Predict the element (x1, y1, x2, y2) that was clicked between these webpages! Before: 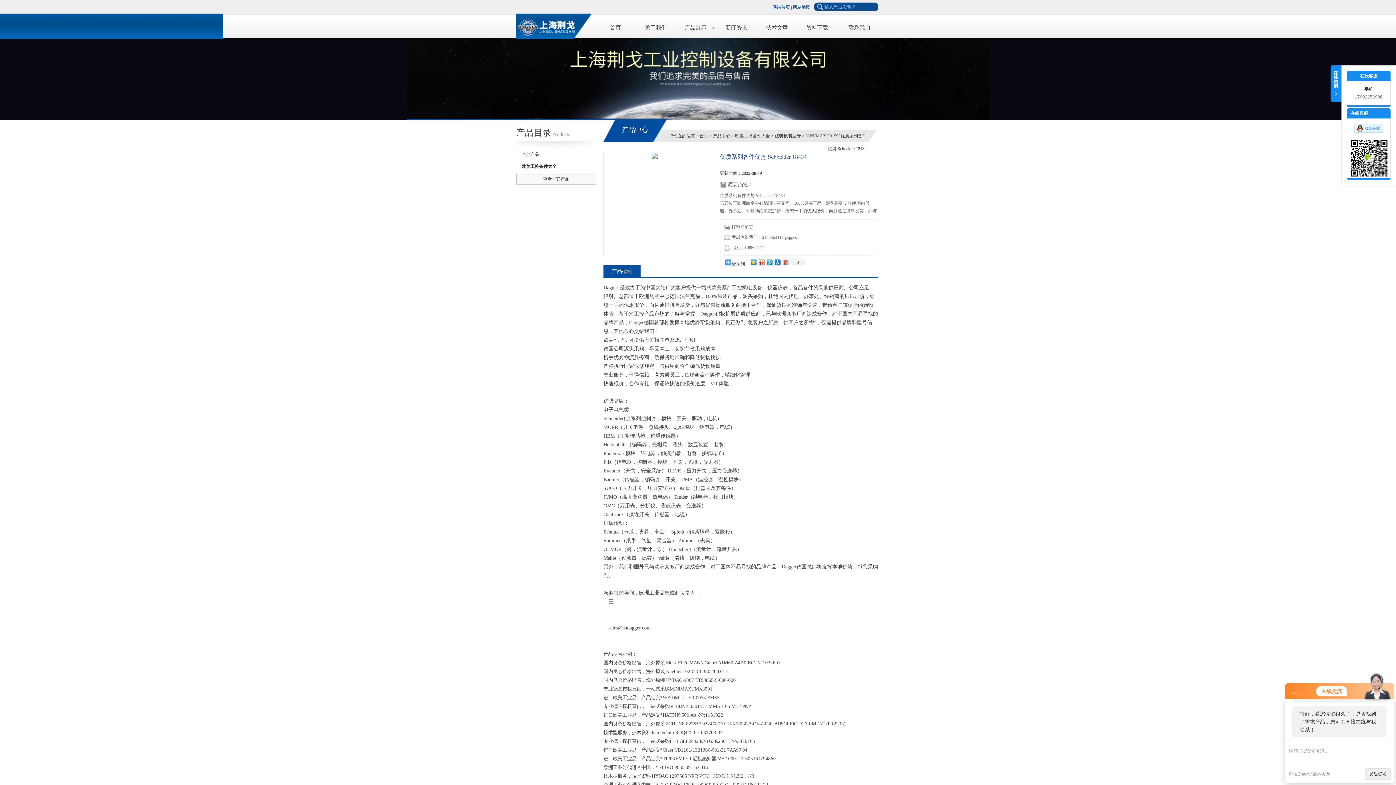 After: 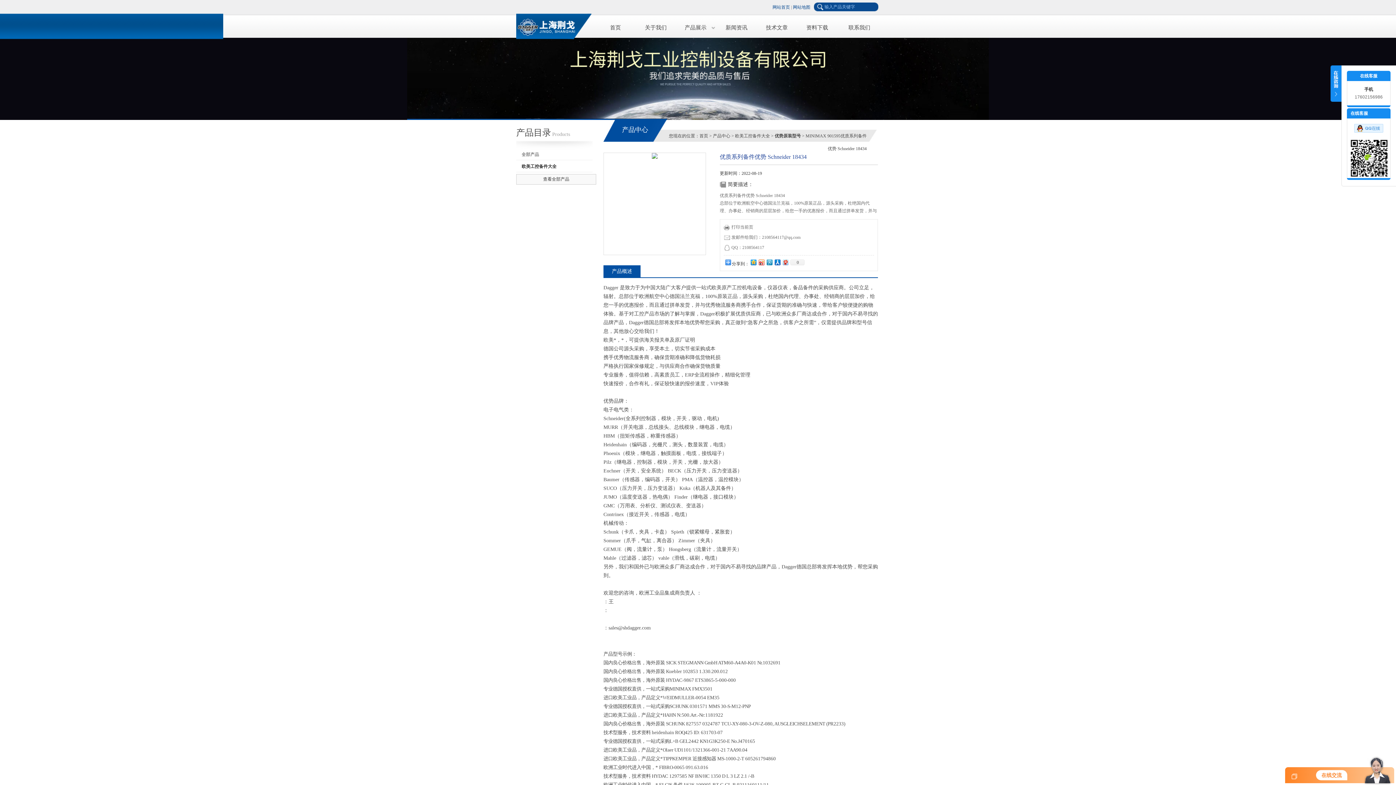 Action: bbox: (1292, 690, 1297, 695)